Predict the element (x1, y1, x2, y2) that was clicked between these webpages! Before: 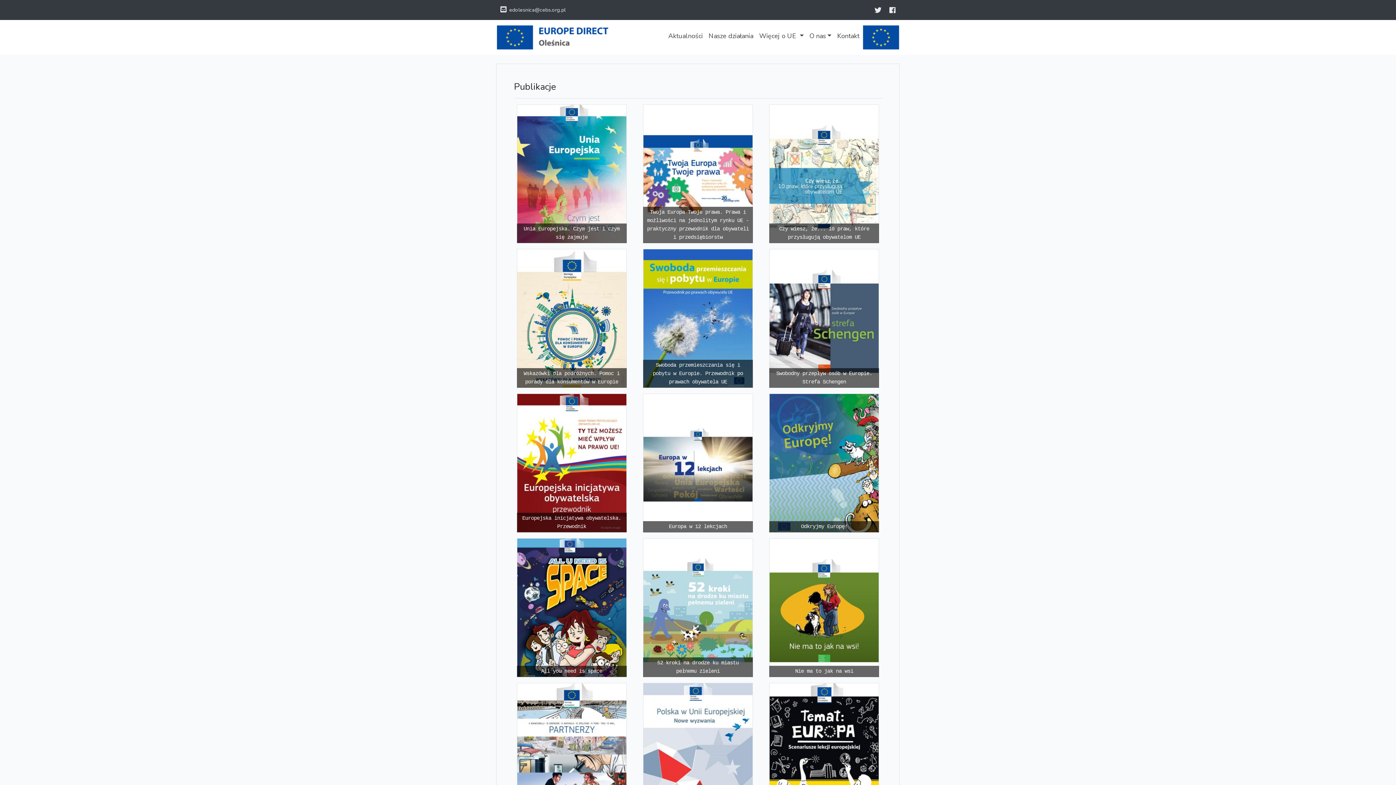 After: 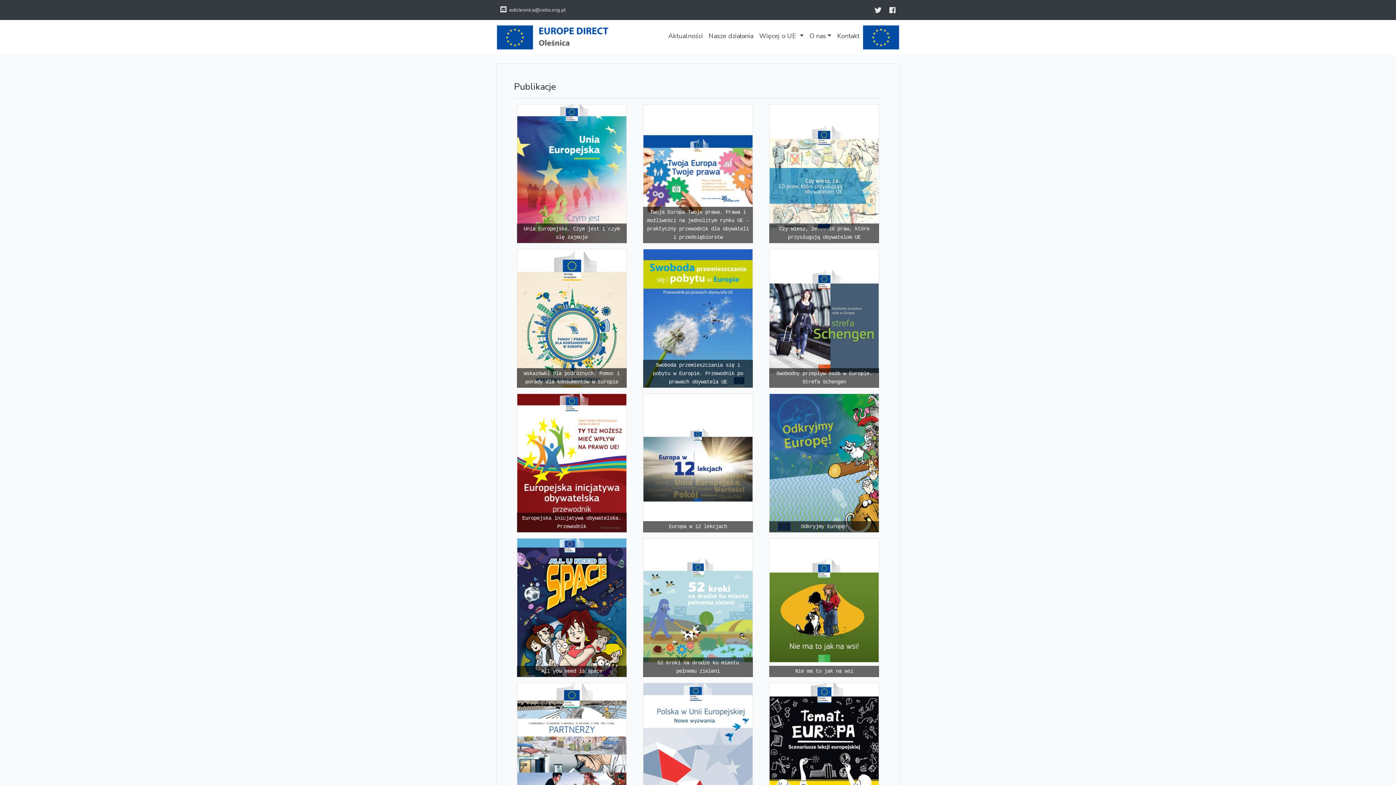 Action: bbox: (769, 249, 879, 388) label: Swobodny przepływ osób w Europie. Strefa Schengen